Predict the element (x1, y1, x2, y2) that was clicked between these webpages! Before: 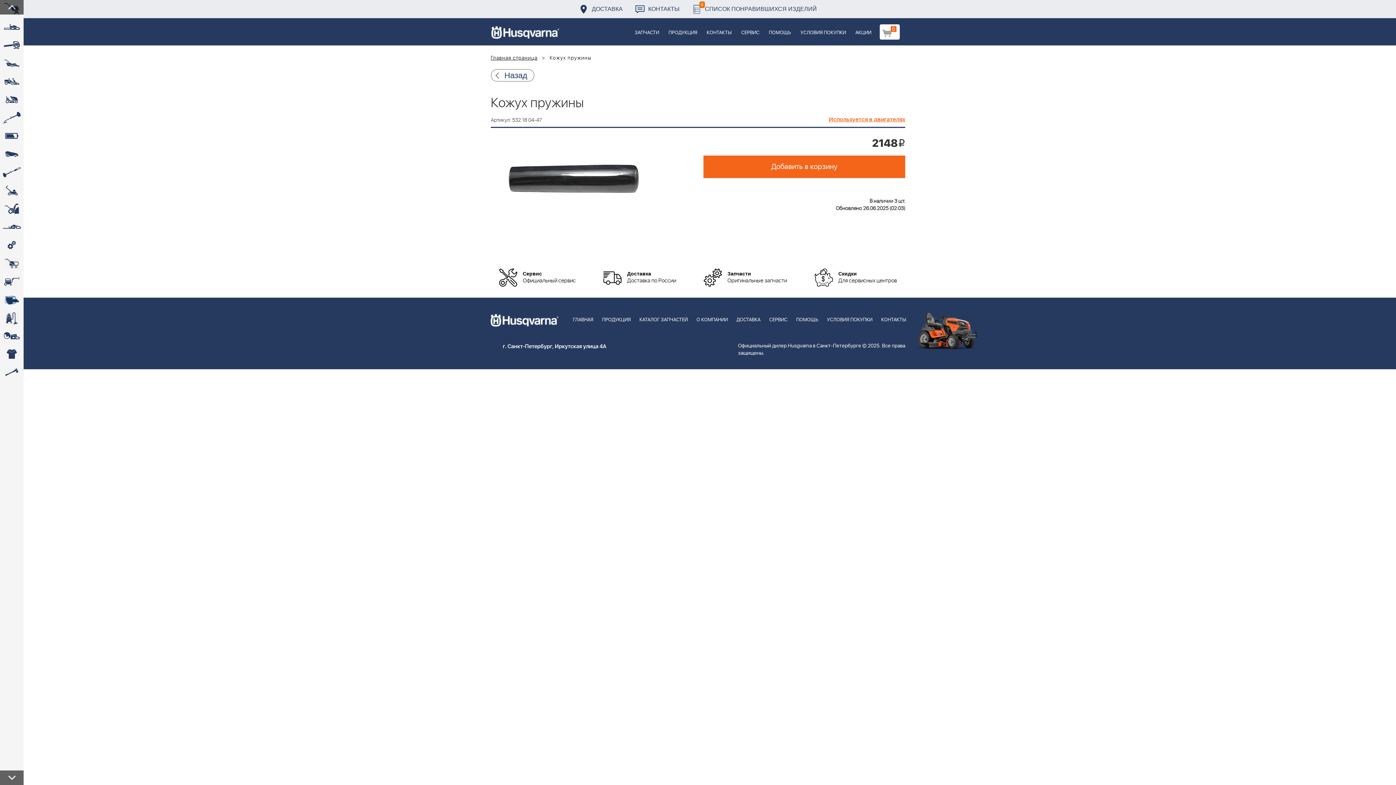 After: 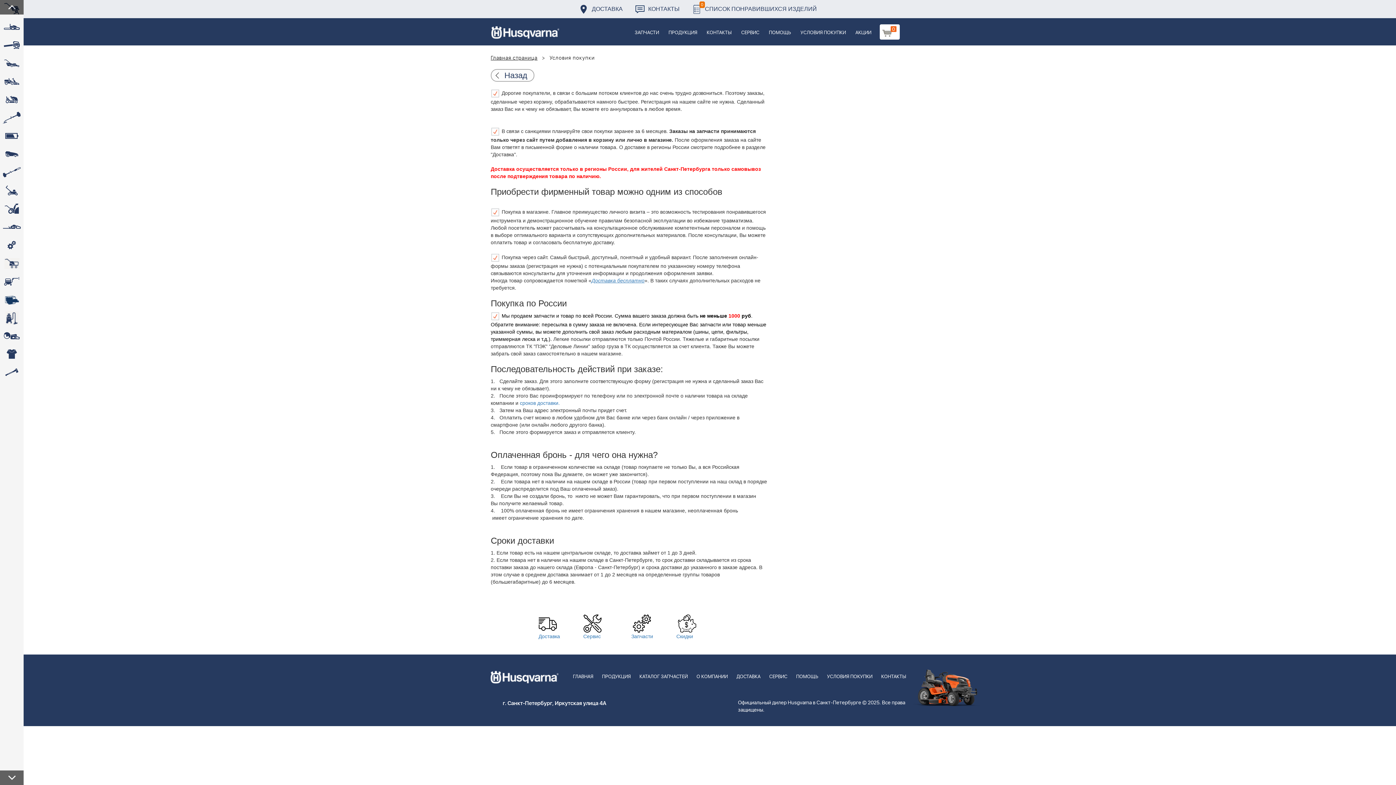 Action: bbox: (796, 18, 850, 45) label: УСЛОВИЯ ПОКУПКИ